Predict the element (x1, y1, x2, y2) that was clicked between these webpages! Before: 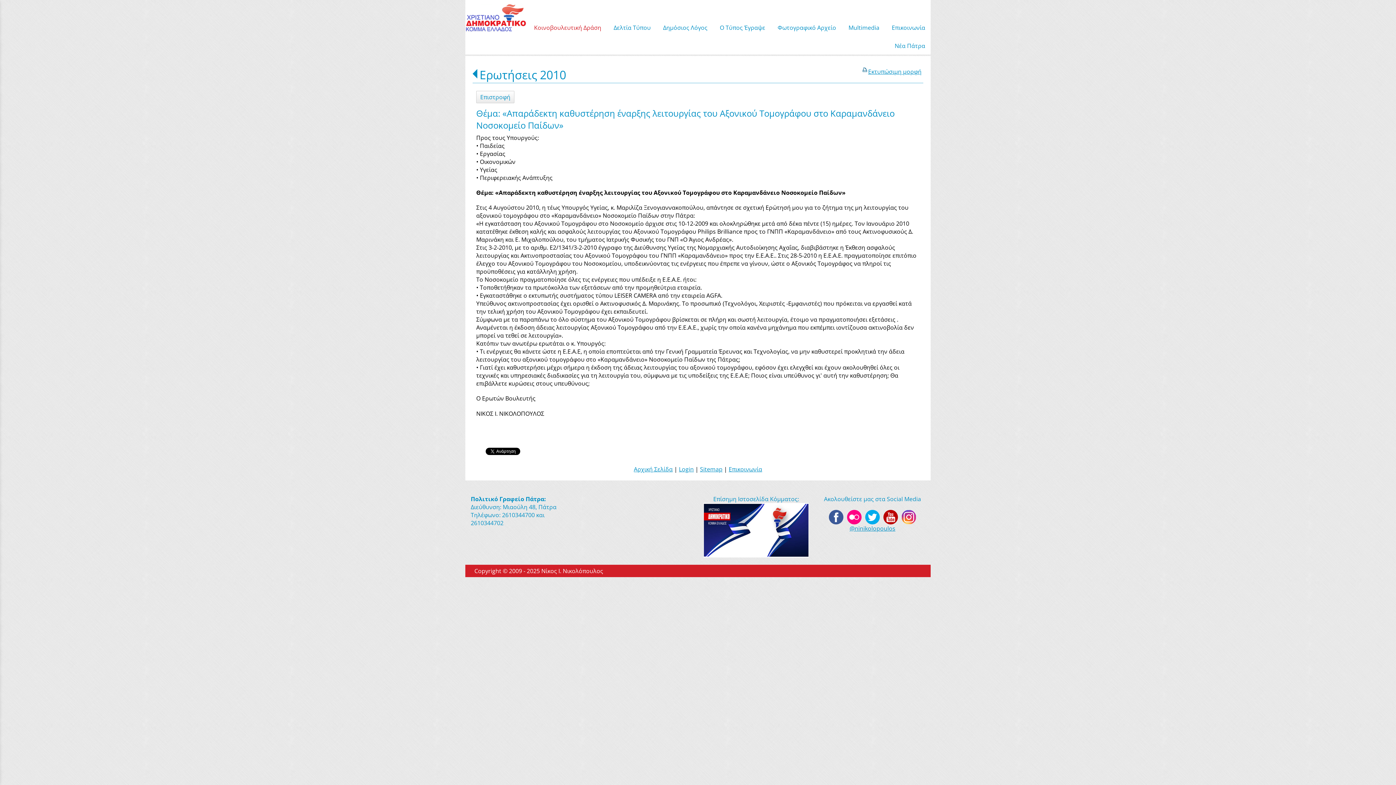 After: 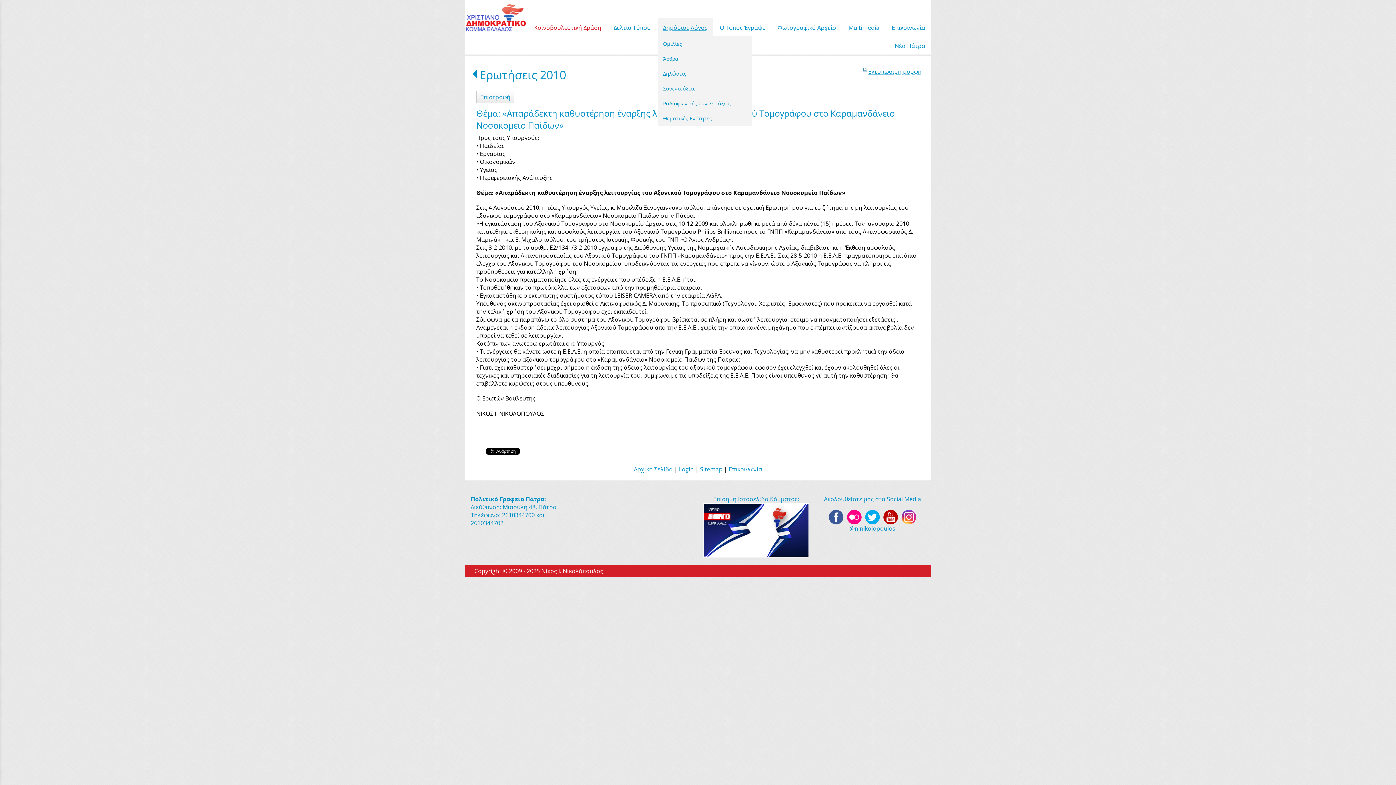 Action: label: Δημόσιος Λόγος bbox: (657, 18, 713, 36)